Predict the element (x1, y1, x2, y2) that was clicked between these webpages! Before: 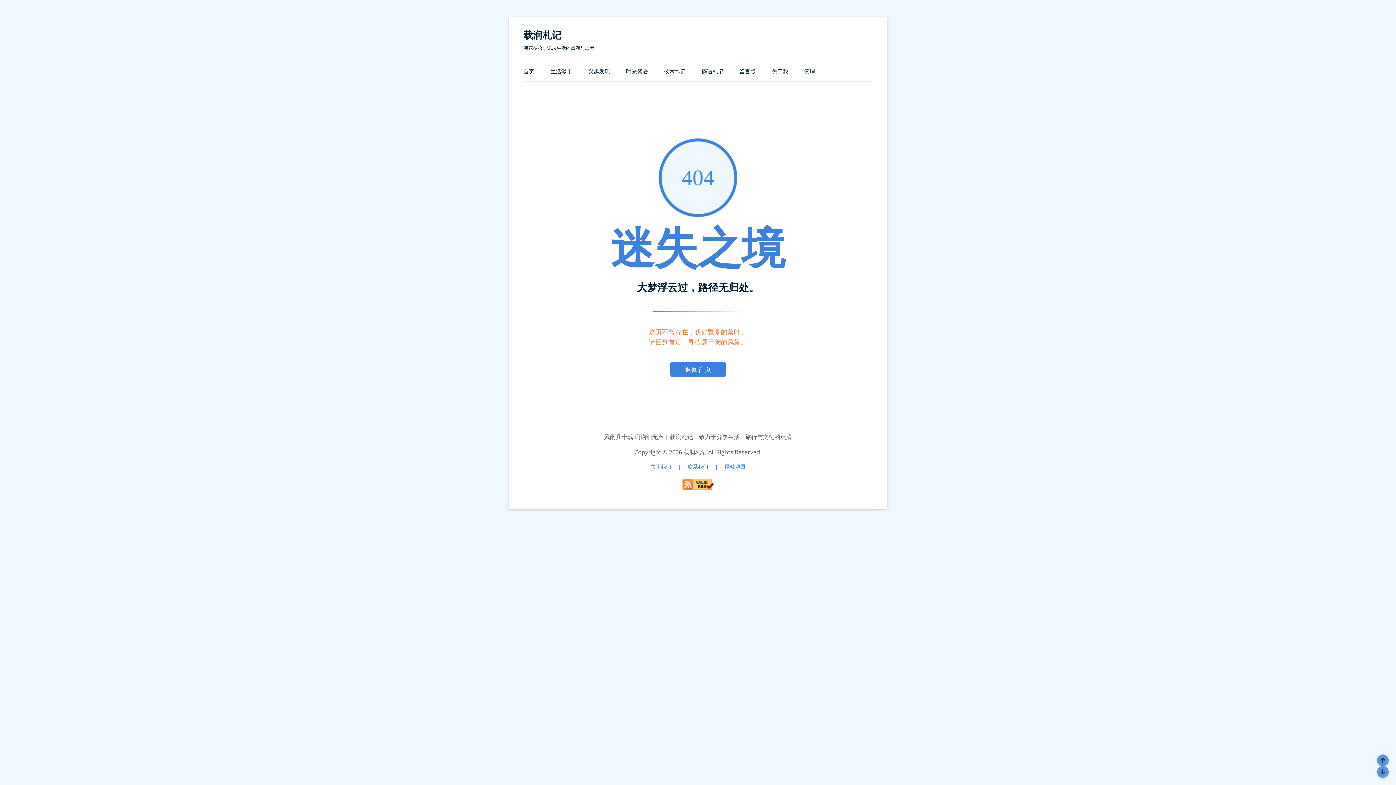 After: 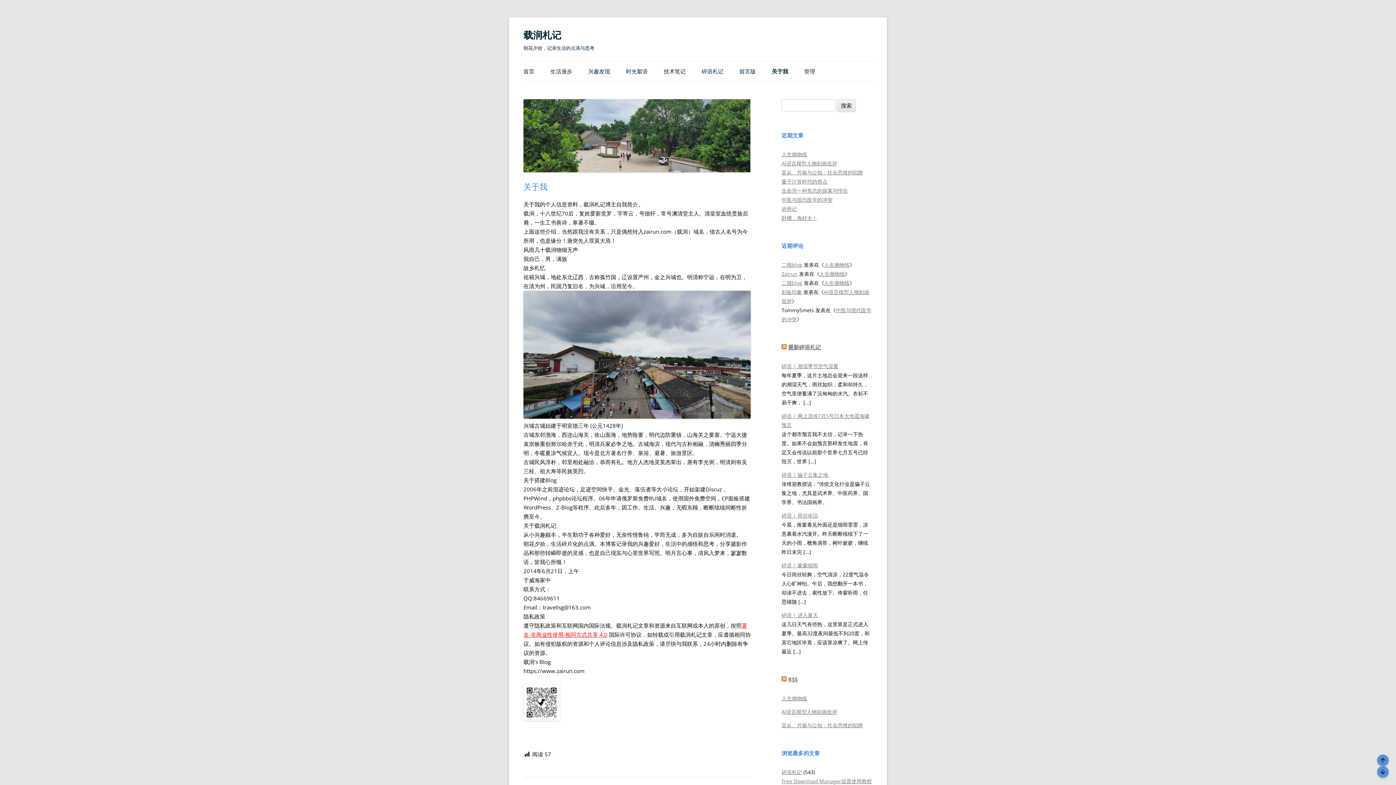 Action: bbox: (772, 61, 788, 81) label: 关于我